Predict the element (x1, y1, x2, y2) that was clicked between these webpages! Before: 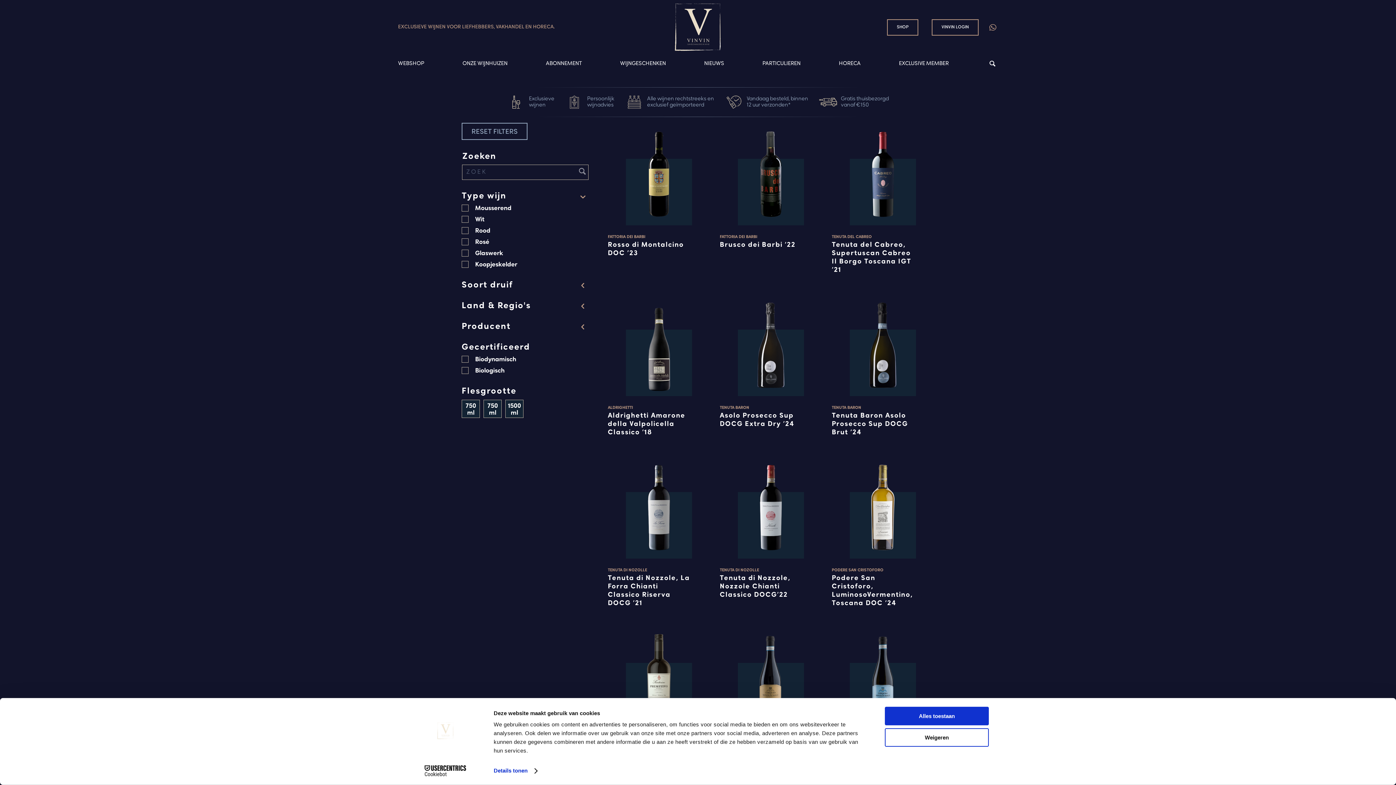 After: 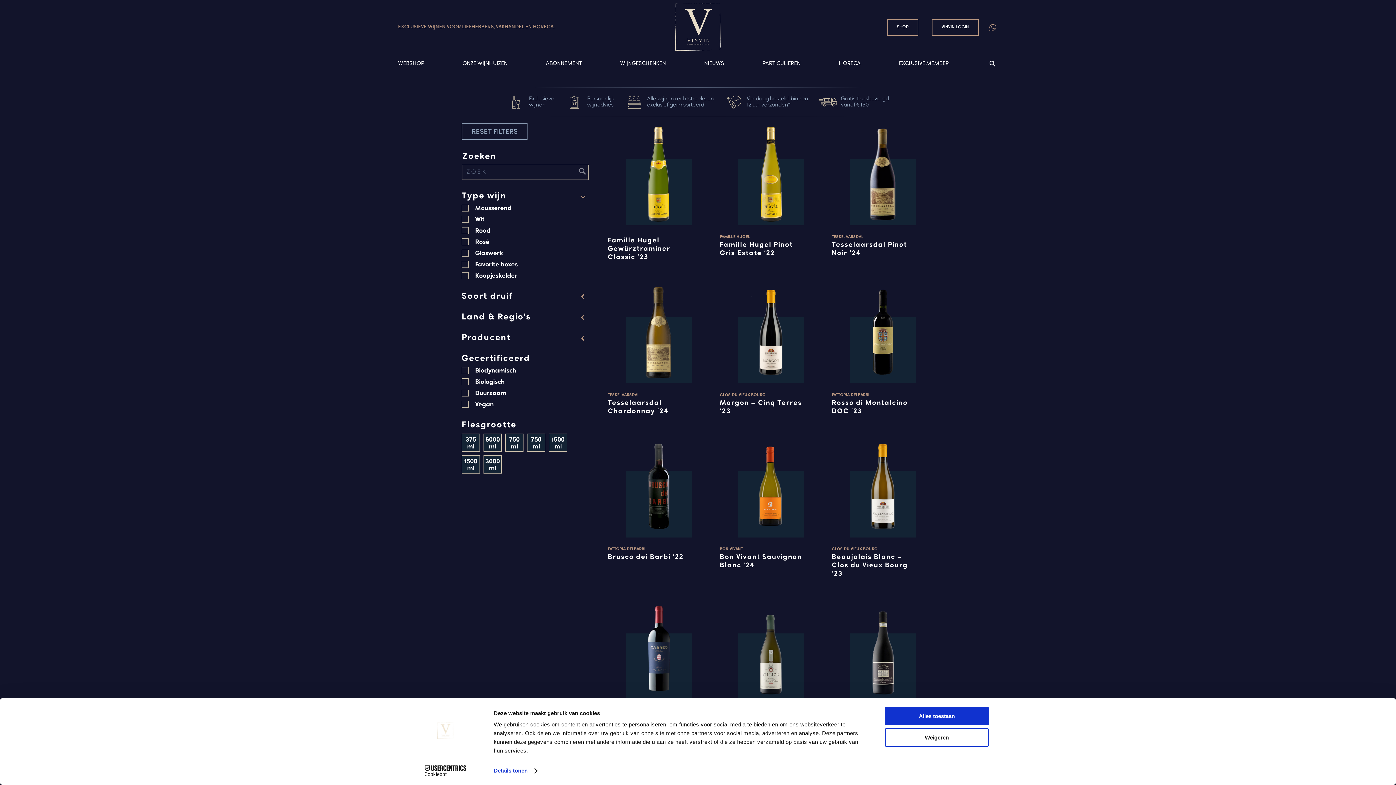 Action: label: SHOP bbox: (887, 19, 918, 35)